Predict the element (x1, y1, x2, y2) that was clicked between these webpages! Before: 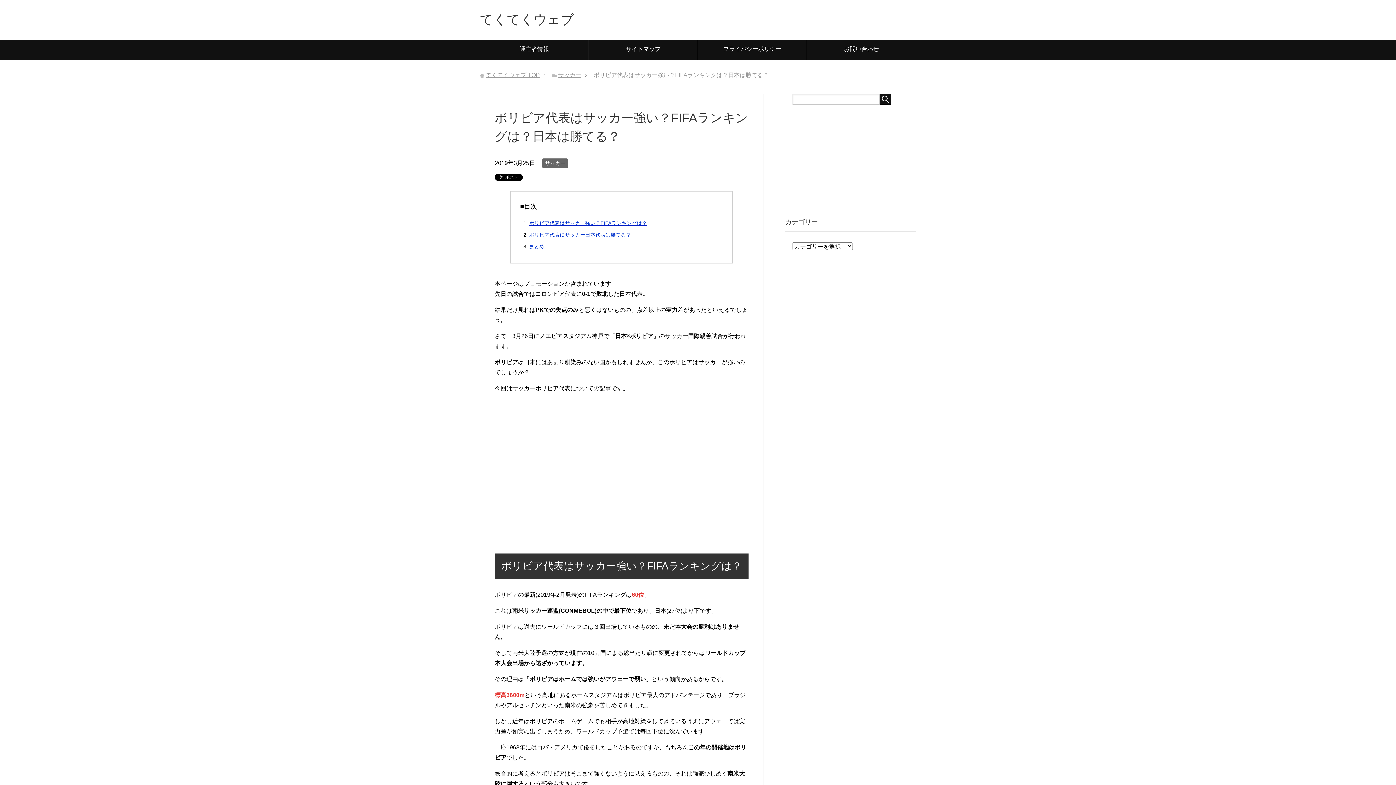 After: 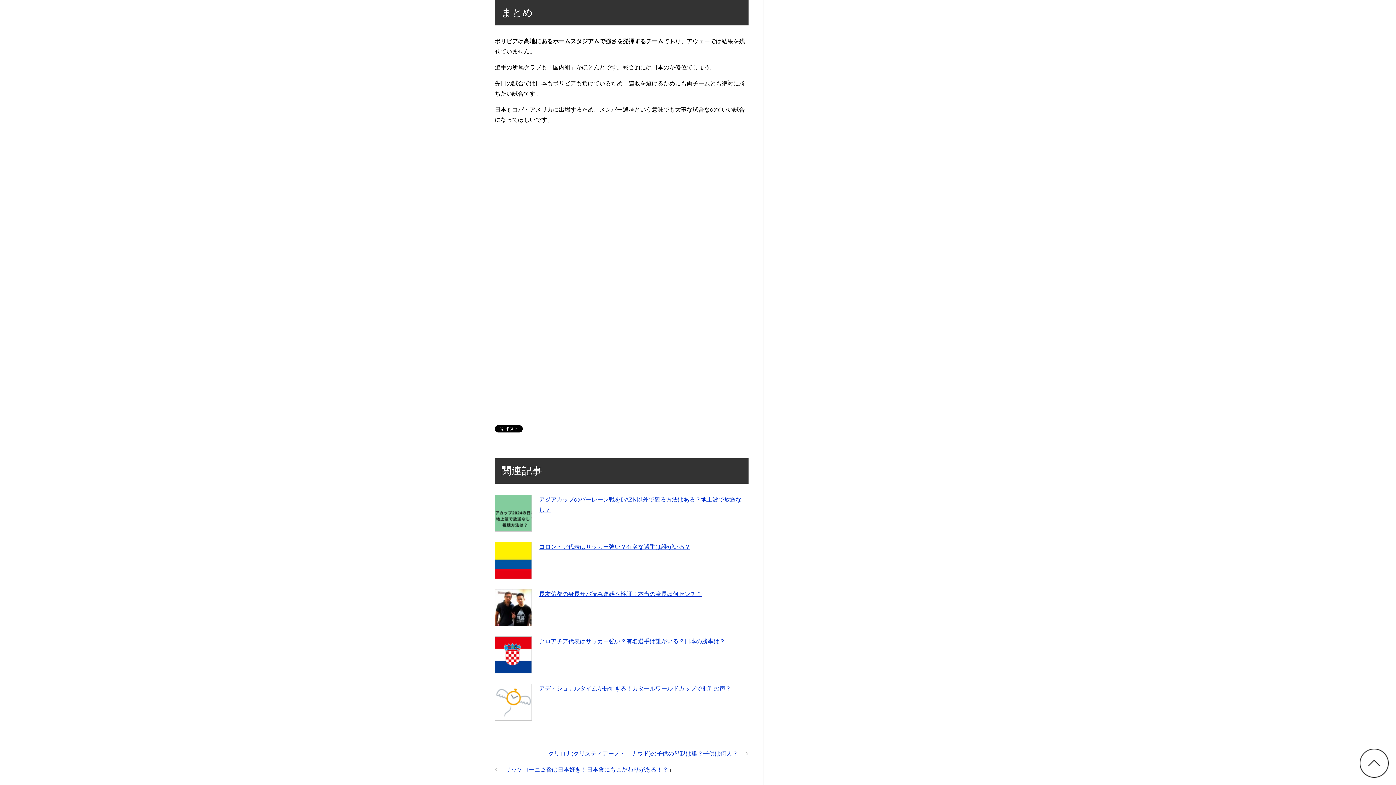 Action: bbox: (529, 243, 544, 249) label: まとめ